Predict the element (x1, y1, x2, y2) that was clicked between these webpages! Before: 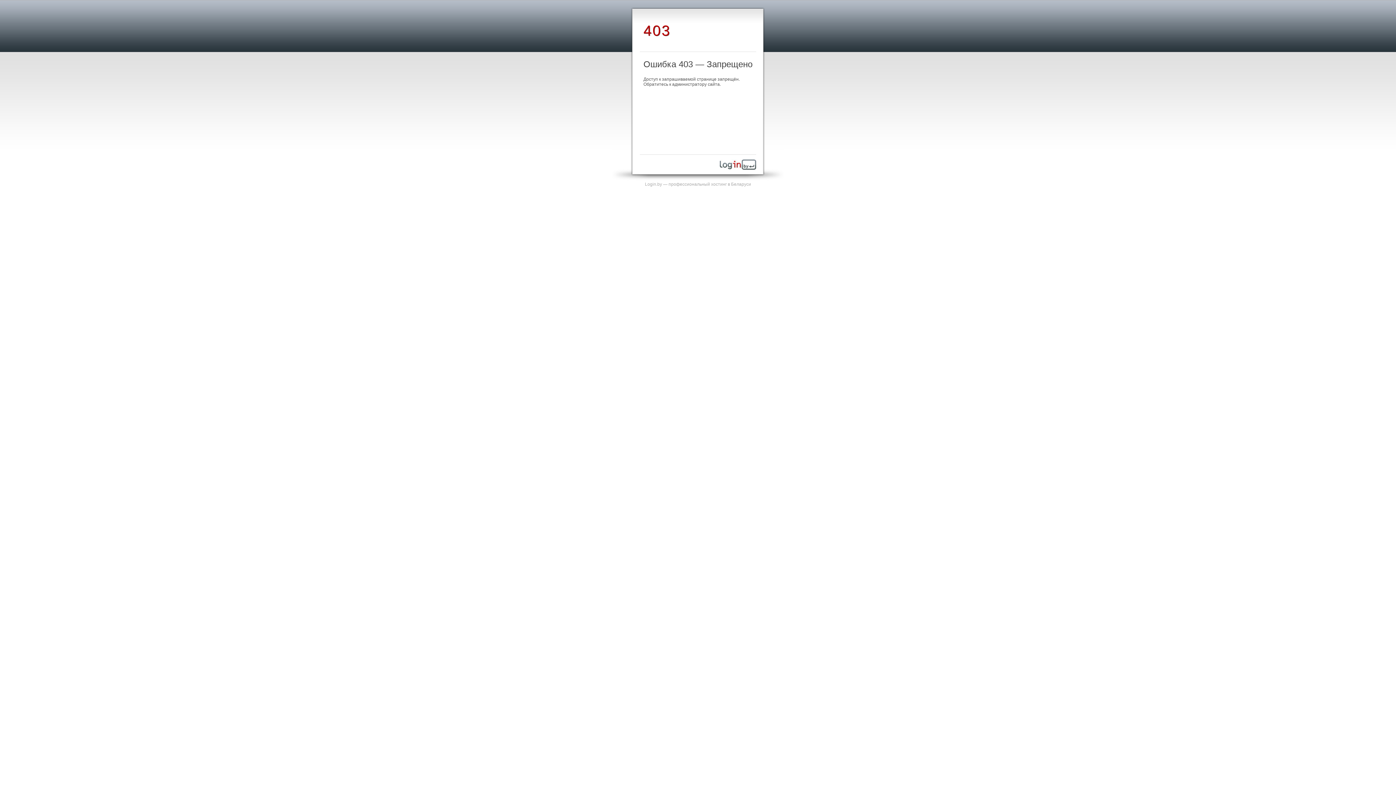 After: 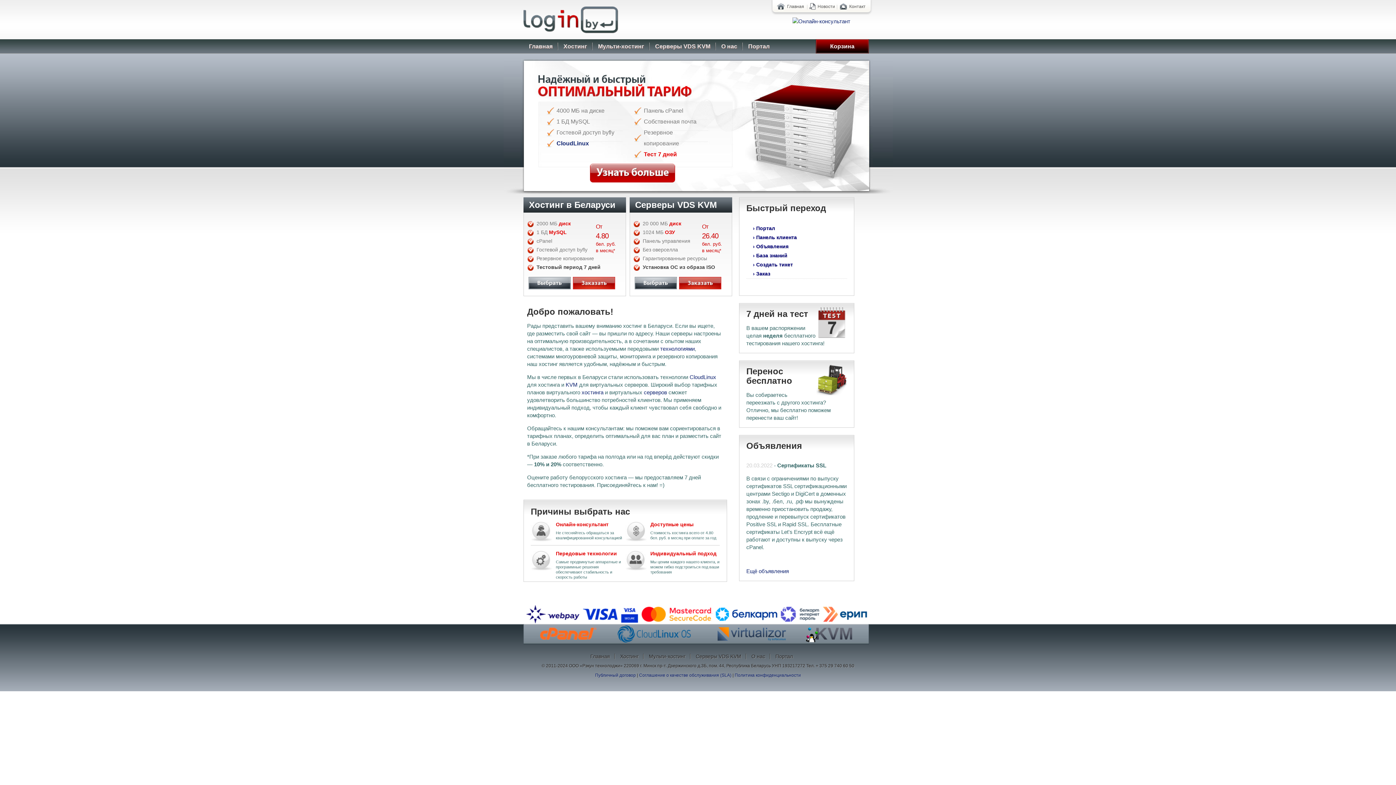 Action: bbox: (645, 181, 751, 186) label: Login.by — профессиональный хостинг в Беларуси